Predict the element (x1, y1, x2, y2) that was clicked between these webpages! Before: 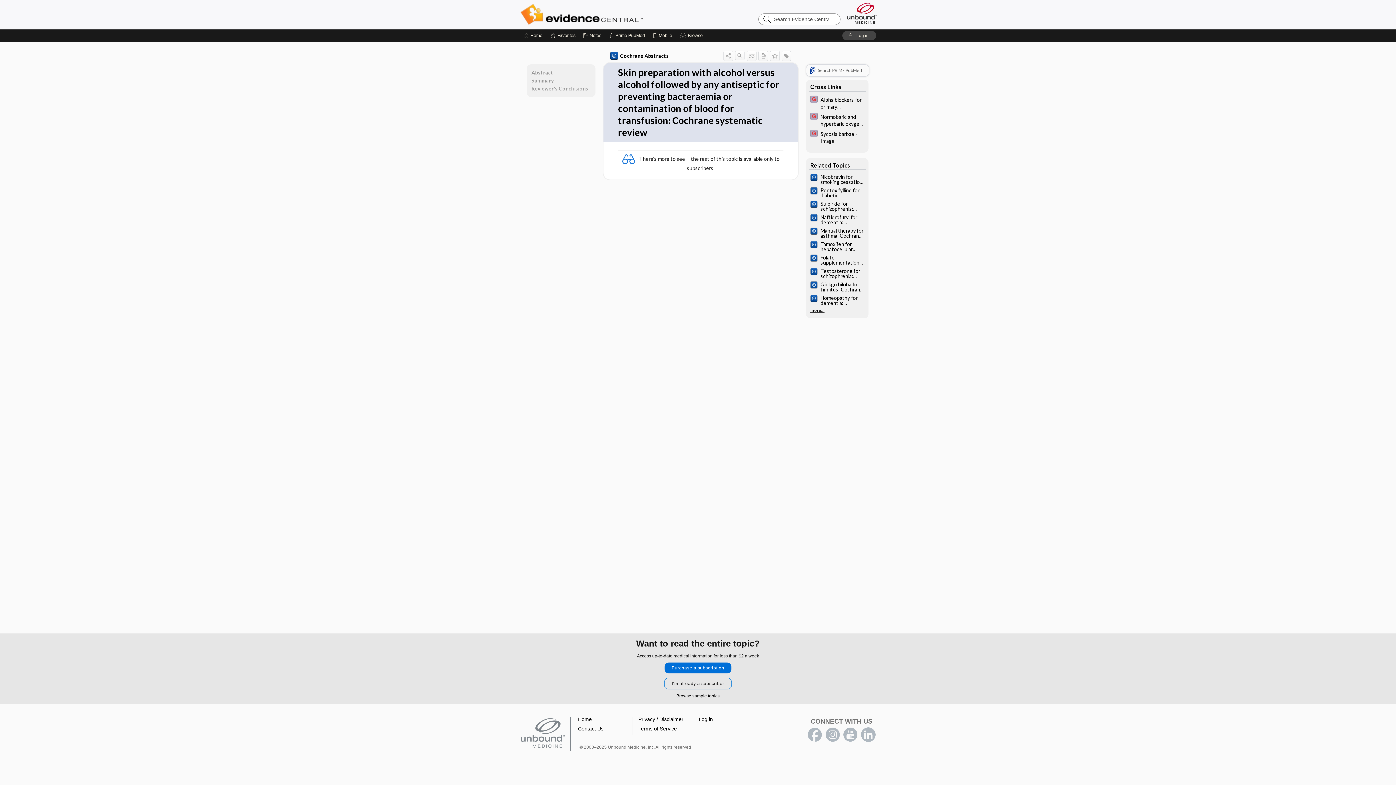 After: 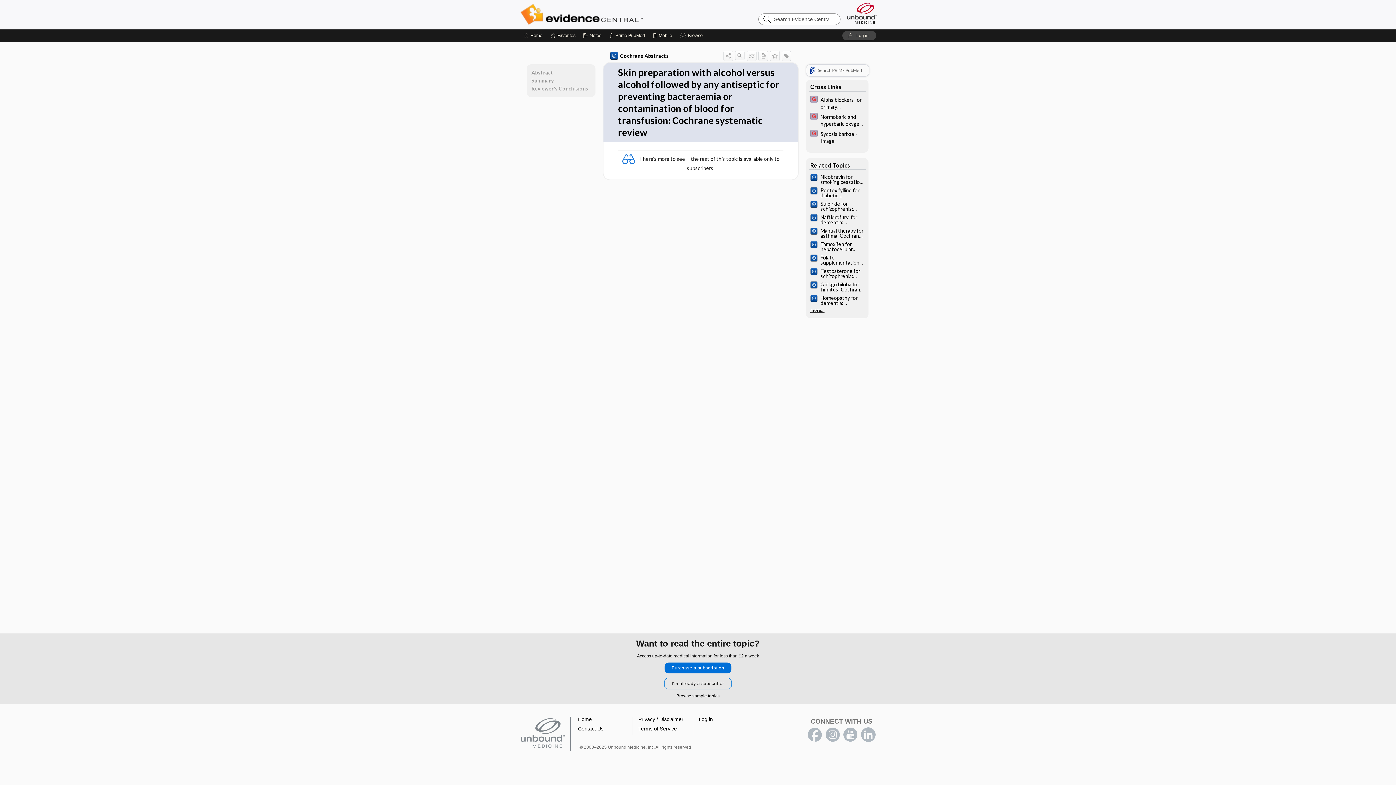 Action: label: Terms of Service bbox: (638, 726, 677, 732)